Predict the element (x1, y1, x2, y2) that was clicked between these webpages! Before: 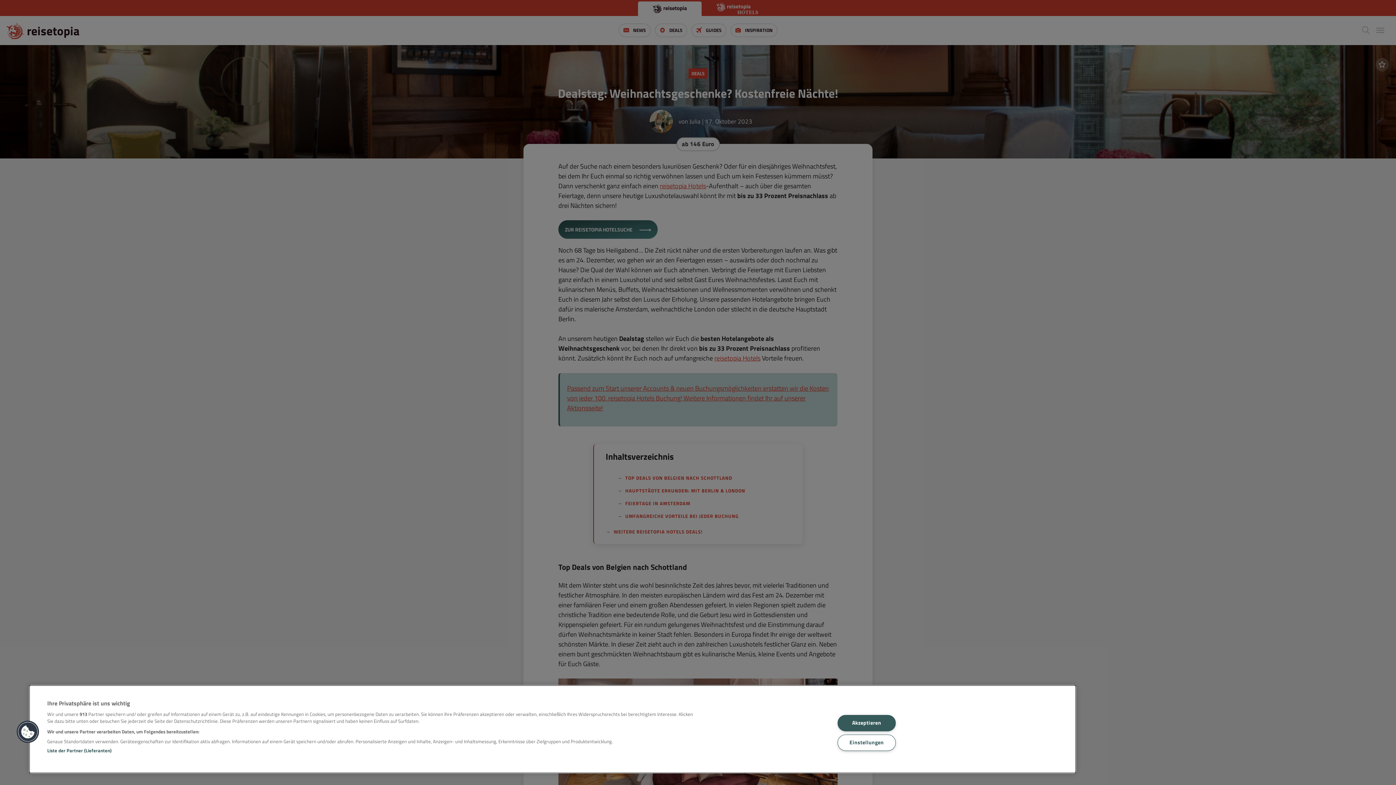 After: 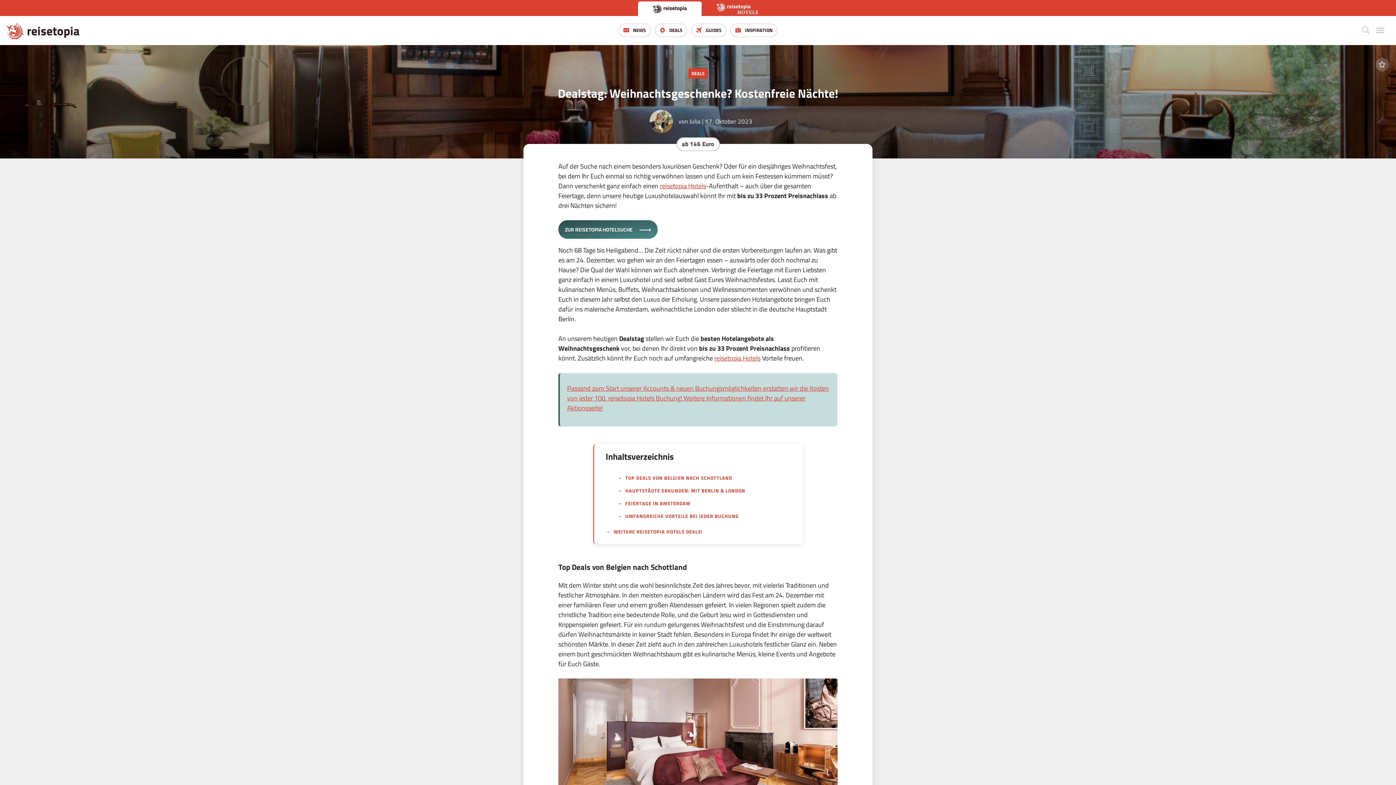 Action: label: Akzeptieren bbox: (837, 715, 895, 731)